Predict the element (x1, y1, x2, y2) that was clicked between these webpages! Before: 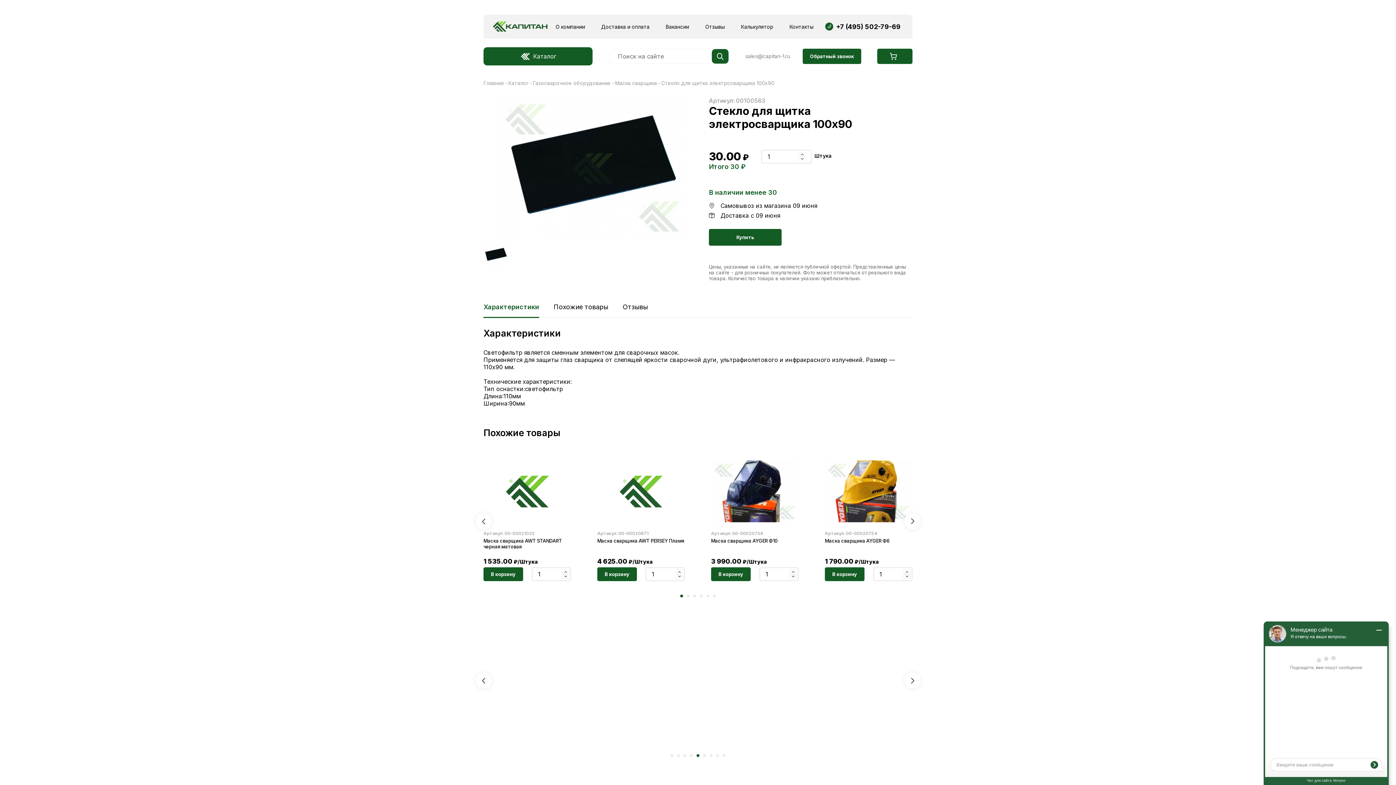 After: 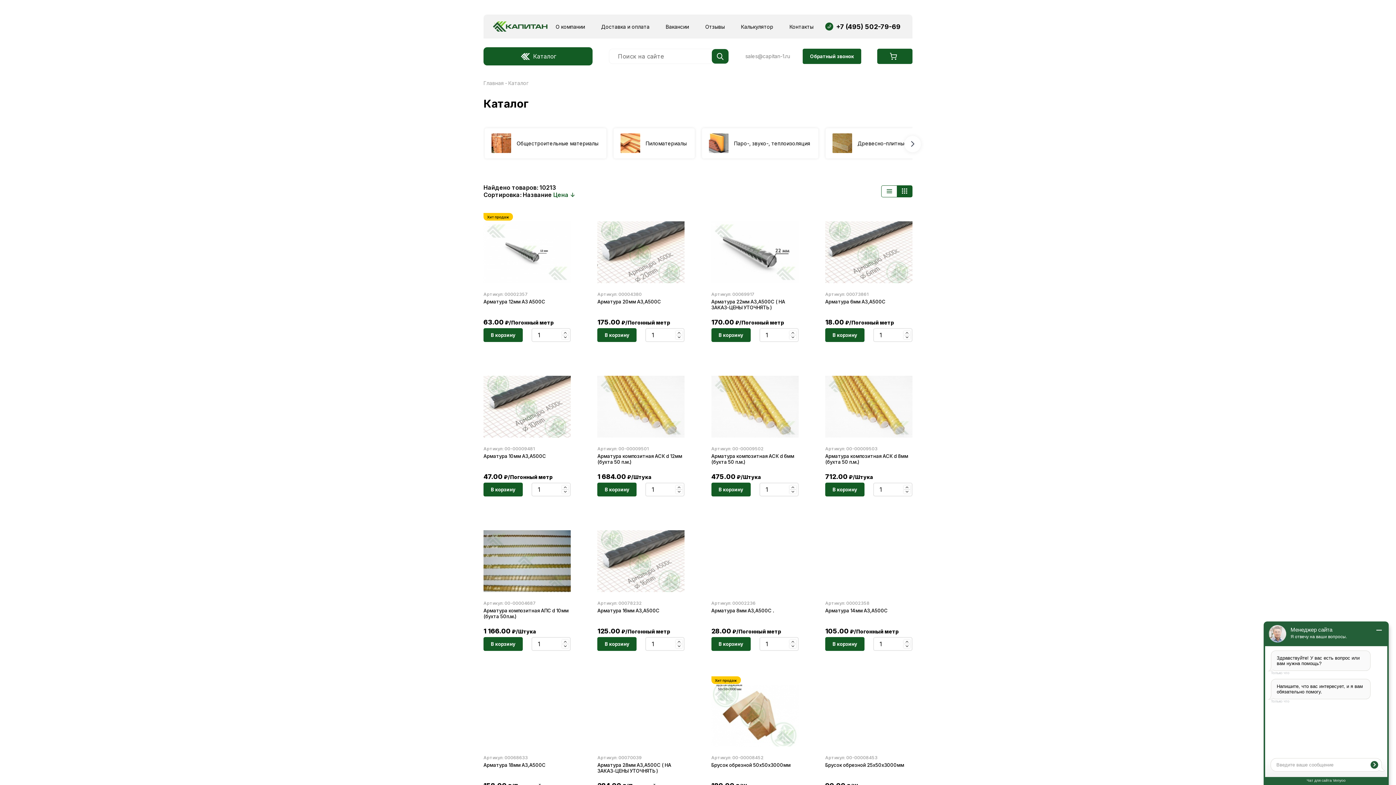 Action: bbox: (508, 80, 533, 86) label: Каталог